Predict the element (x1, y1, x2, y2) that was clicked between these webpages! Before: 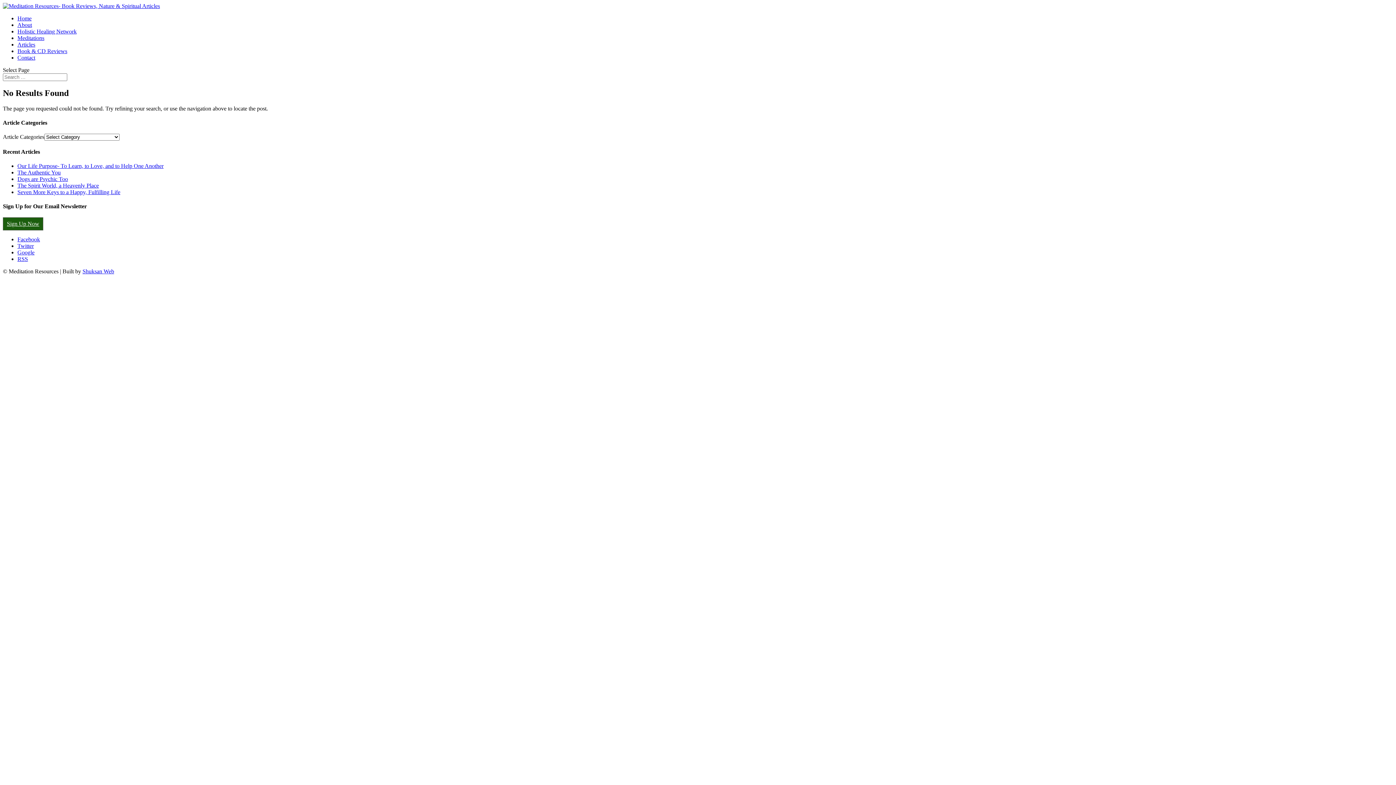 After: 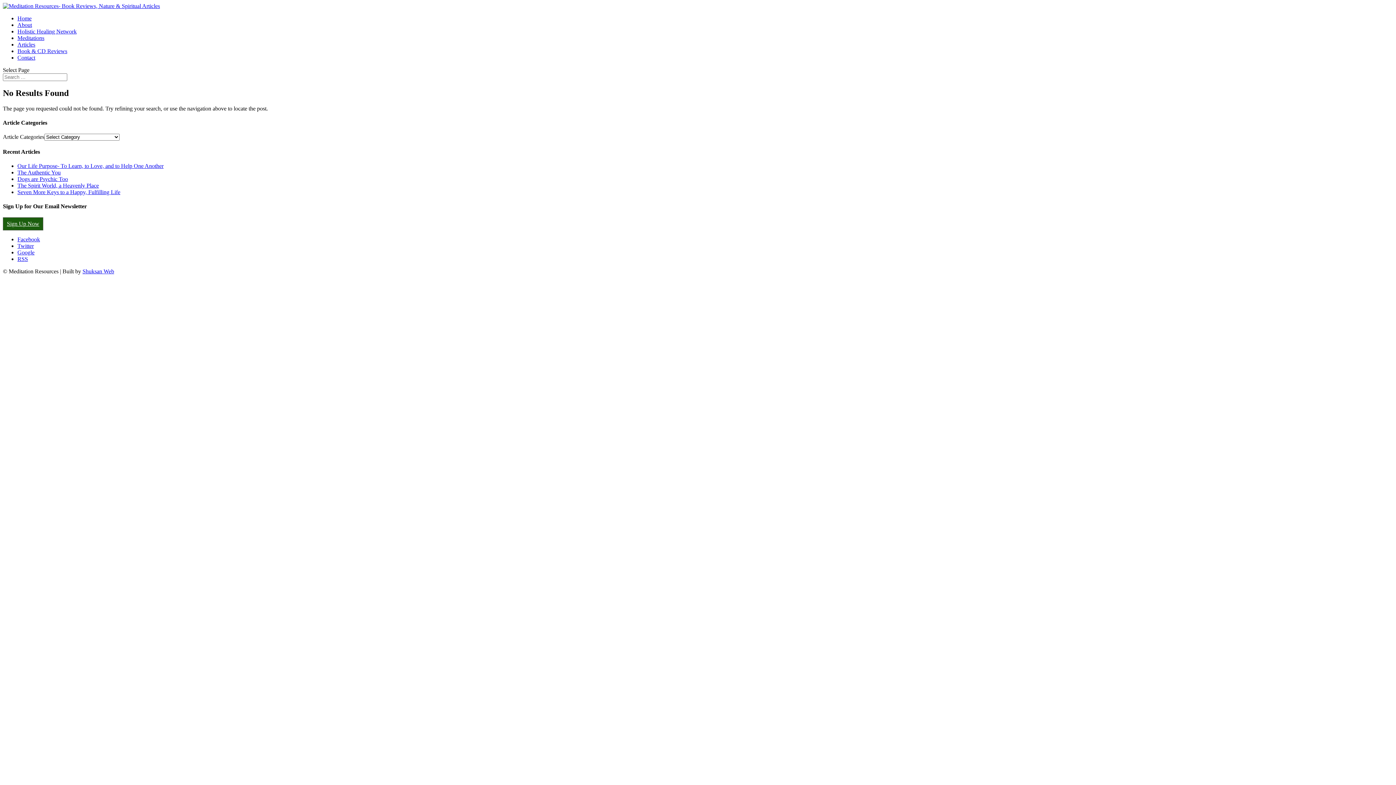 Action: label: Seven More Keys to a Happy, Fulfilling Life bbox: (17, 189, 120, 195)